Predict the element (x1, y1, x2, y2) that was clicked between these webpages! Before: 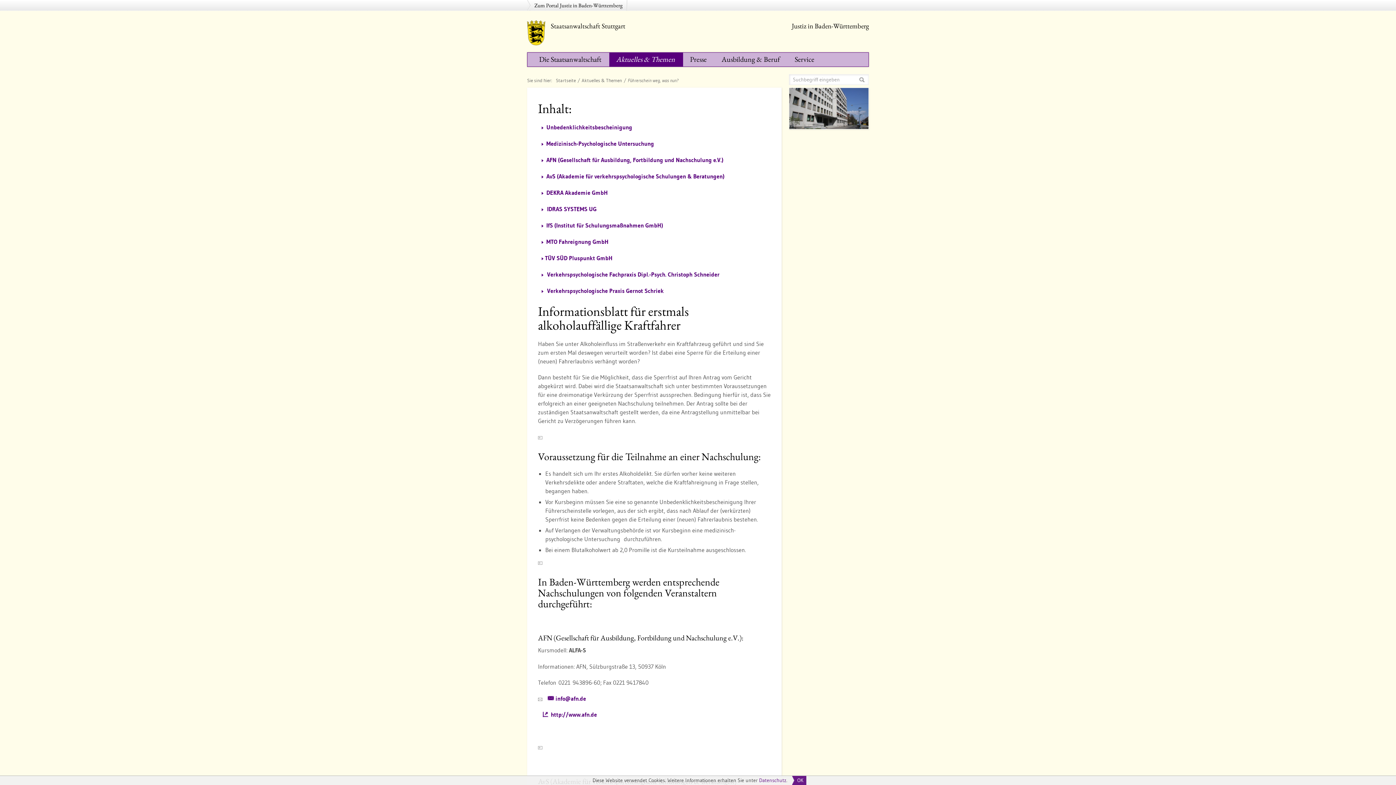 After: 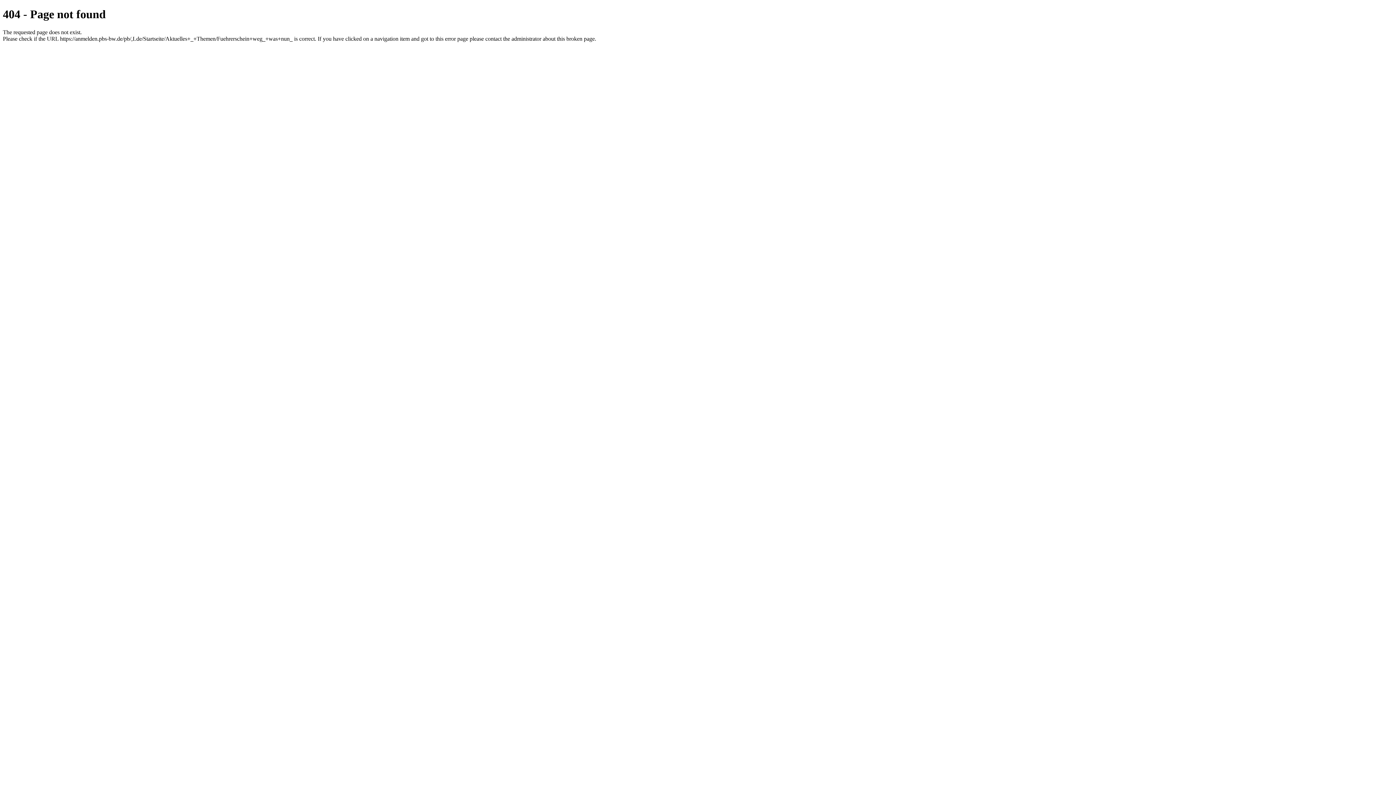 Action: bbox: (541, 123, 632, 132) label:  Unbedenklichkeitsbescheinigung